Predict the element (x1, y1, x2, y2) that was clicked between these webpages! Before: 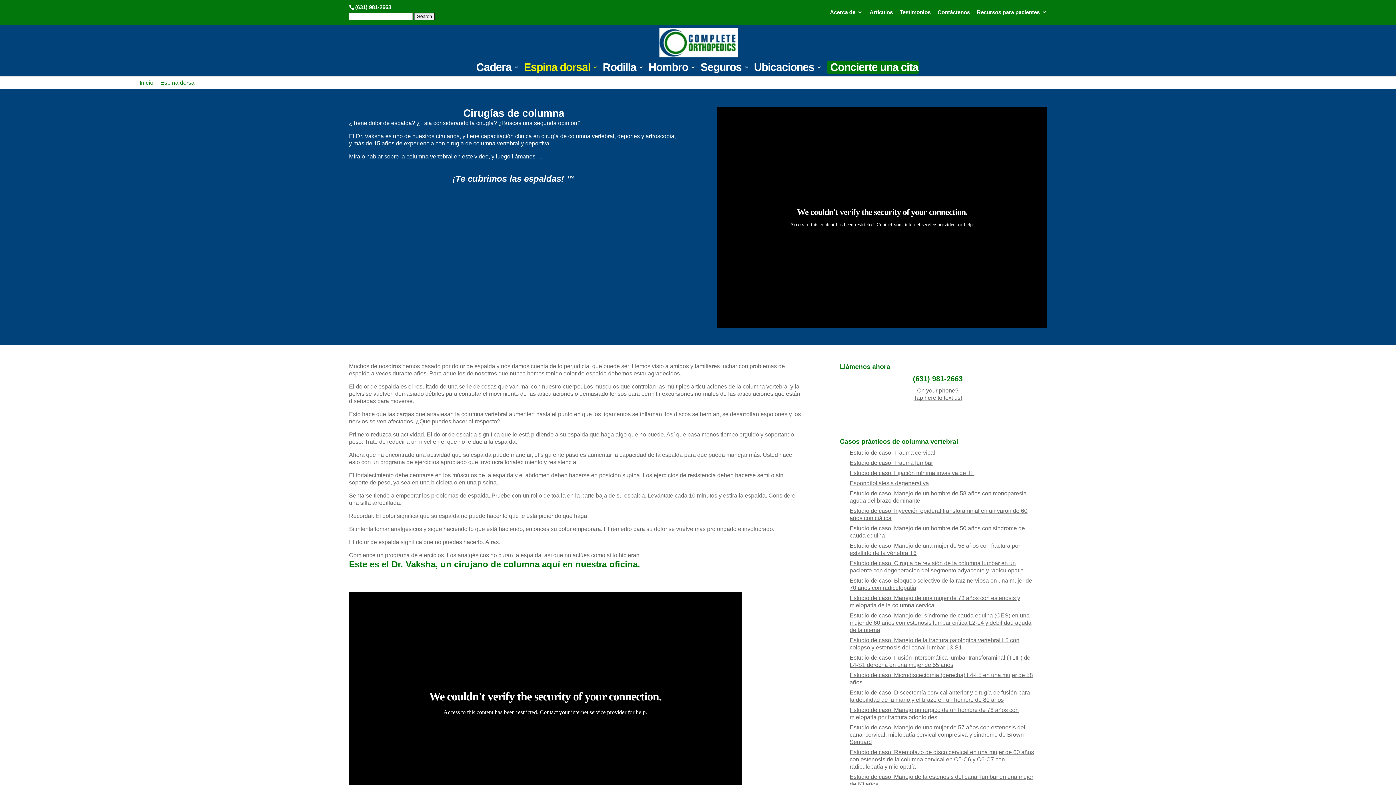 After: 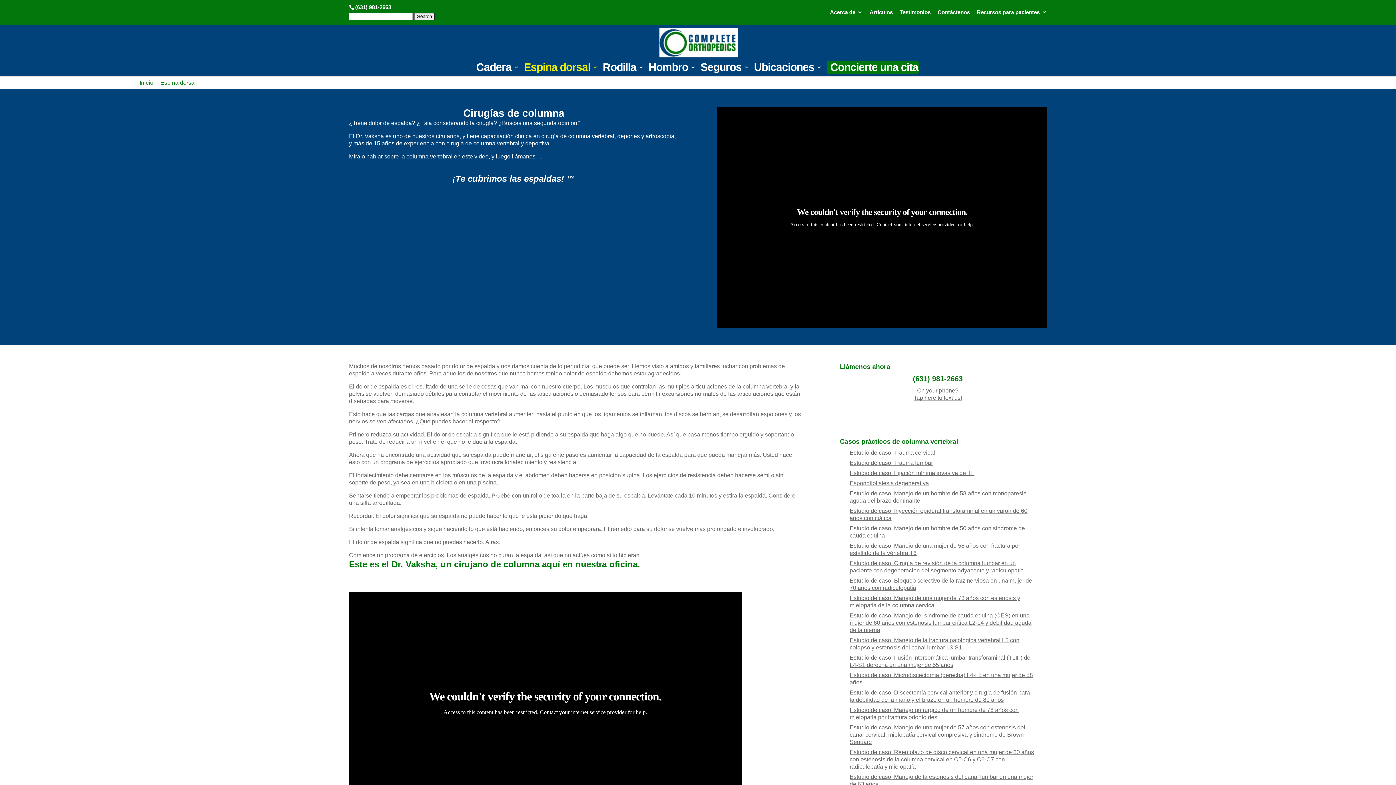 Action: bbox: (524, 64, 597, 76) label: Espina dorsal